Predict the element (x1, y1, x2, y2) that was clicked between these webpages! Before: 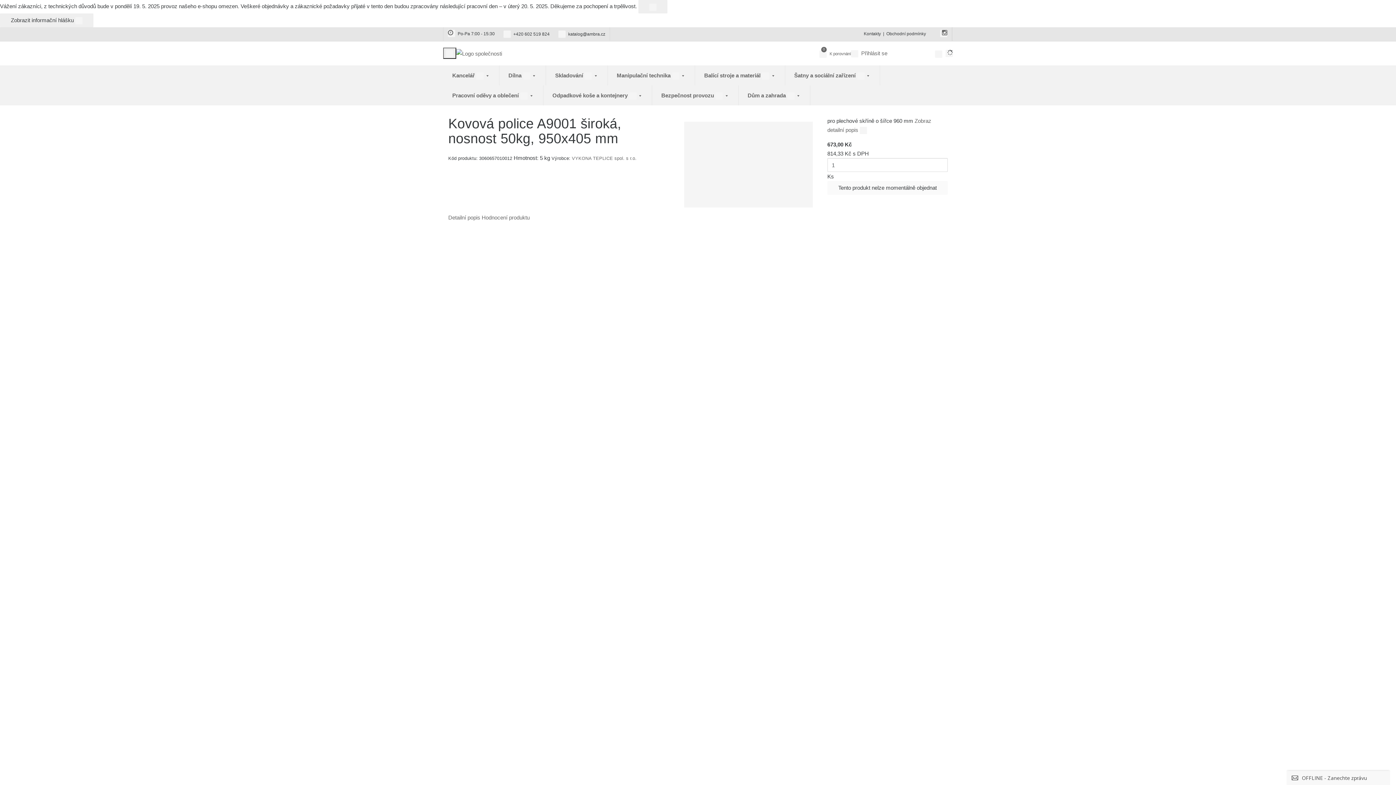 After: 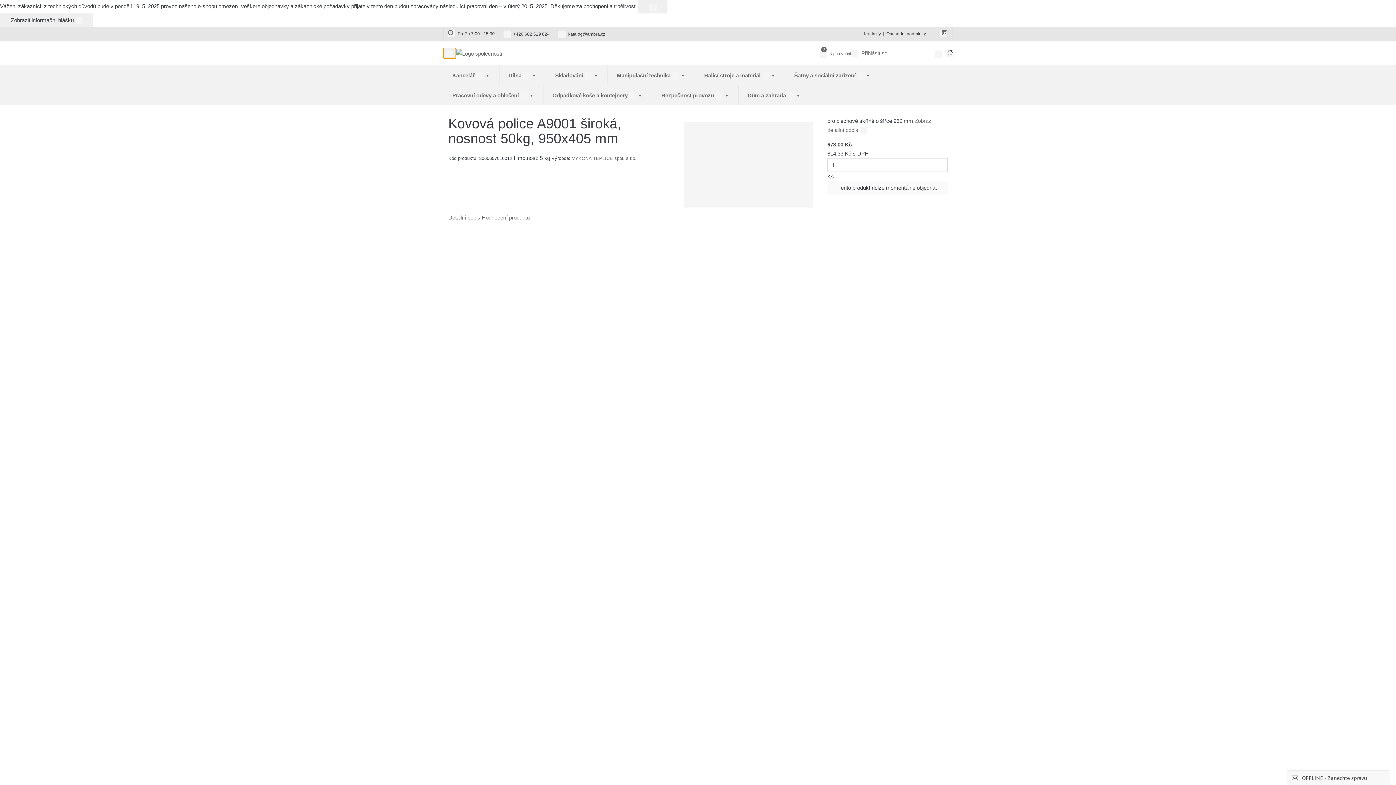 Action: bbox: (443, 47, 456, 59)